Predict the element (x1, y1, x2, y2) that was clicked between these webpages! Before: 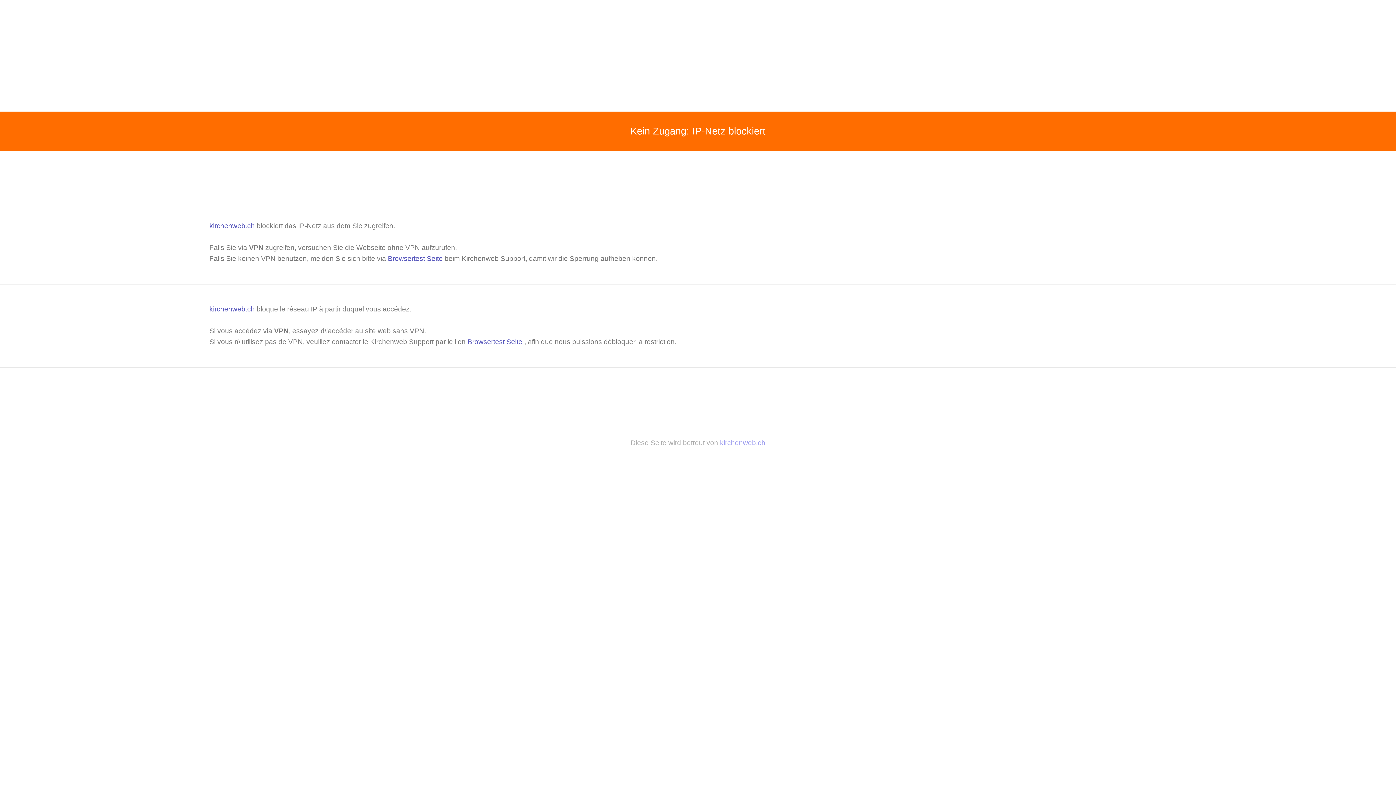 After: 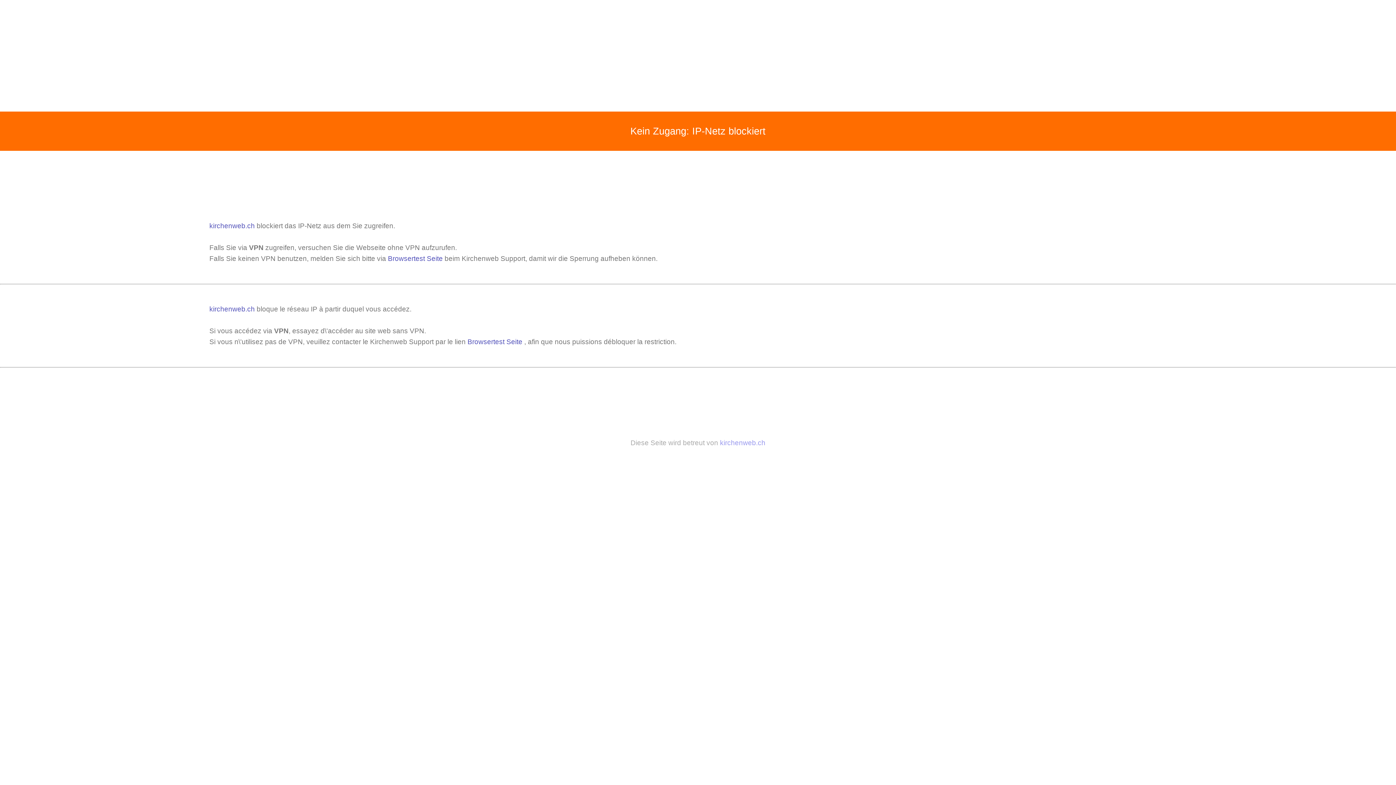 Action: label: Browsertest Seite bbox: (388, 254, 442, 262)